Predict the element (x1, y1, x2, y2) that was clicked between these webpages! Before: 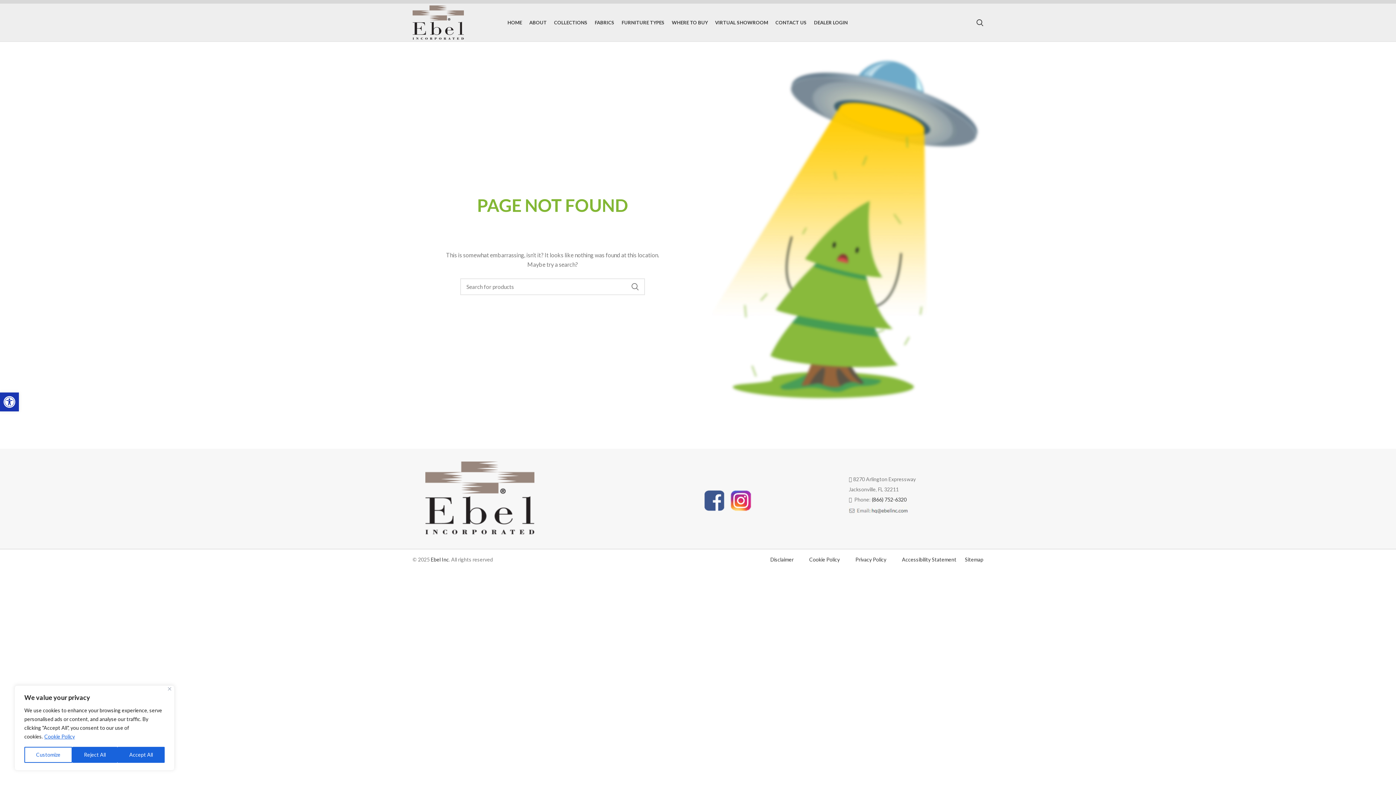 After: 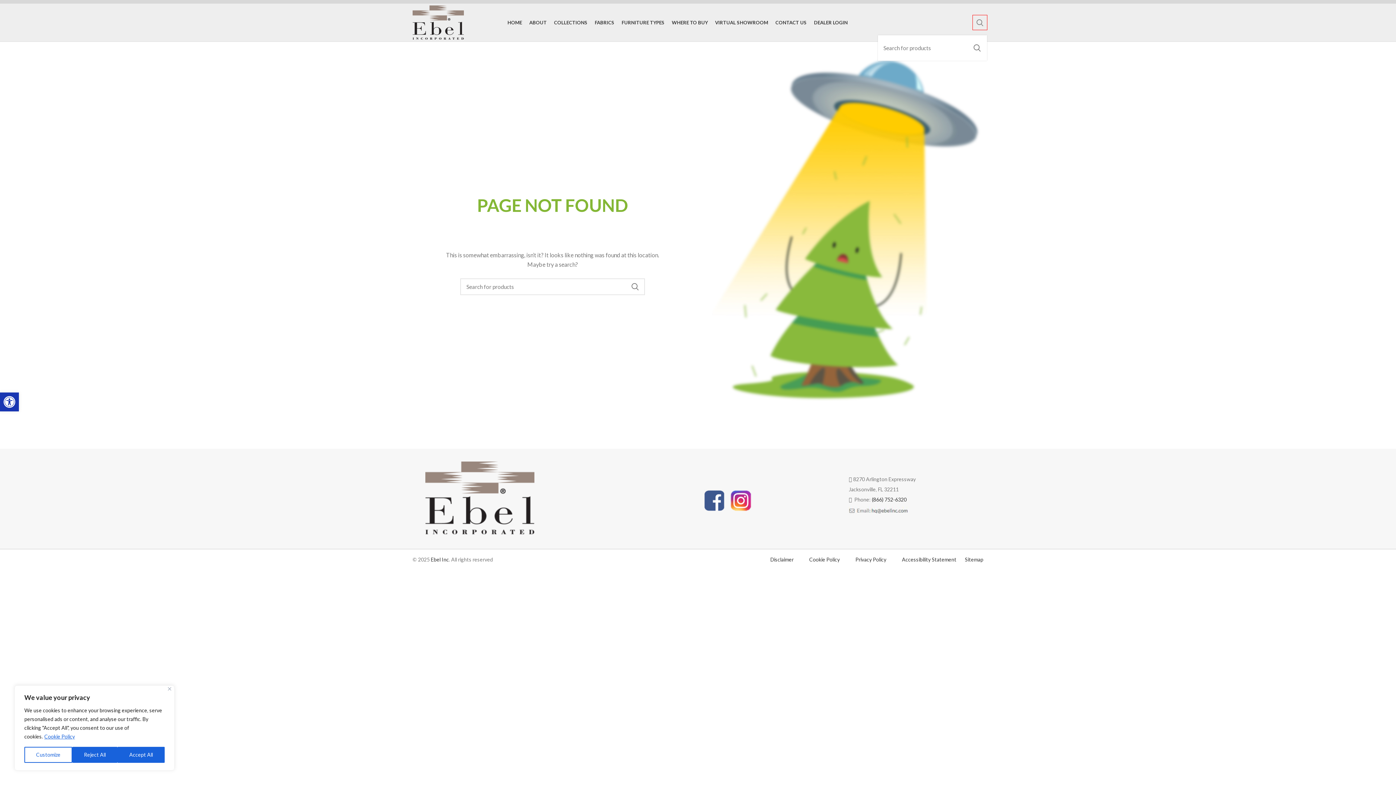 Action: label: Search bbox: (973, 15, 987, 29)